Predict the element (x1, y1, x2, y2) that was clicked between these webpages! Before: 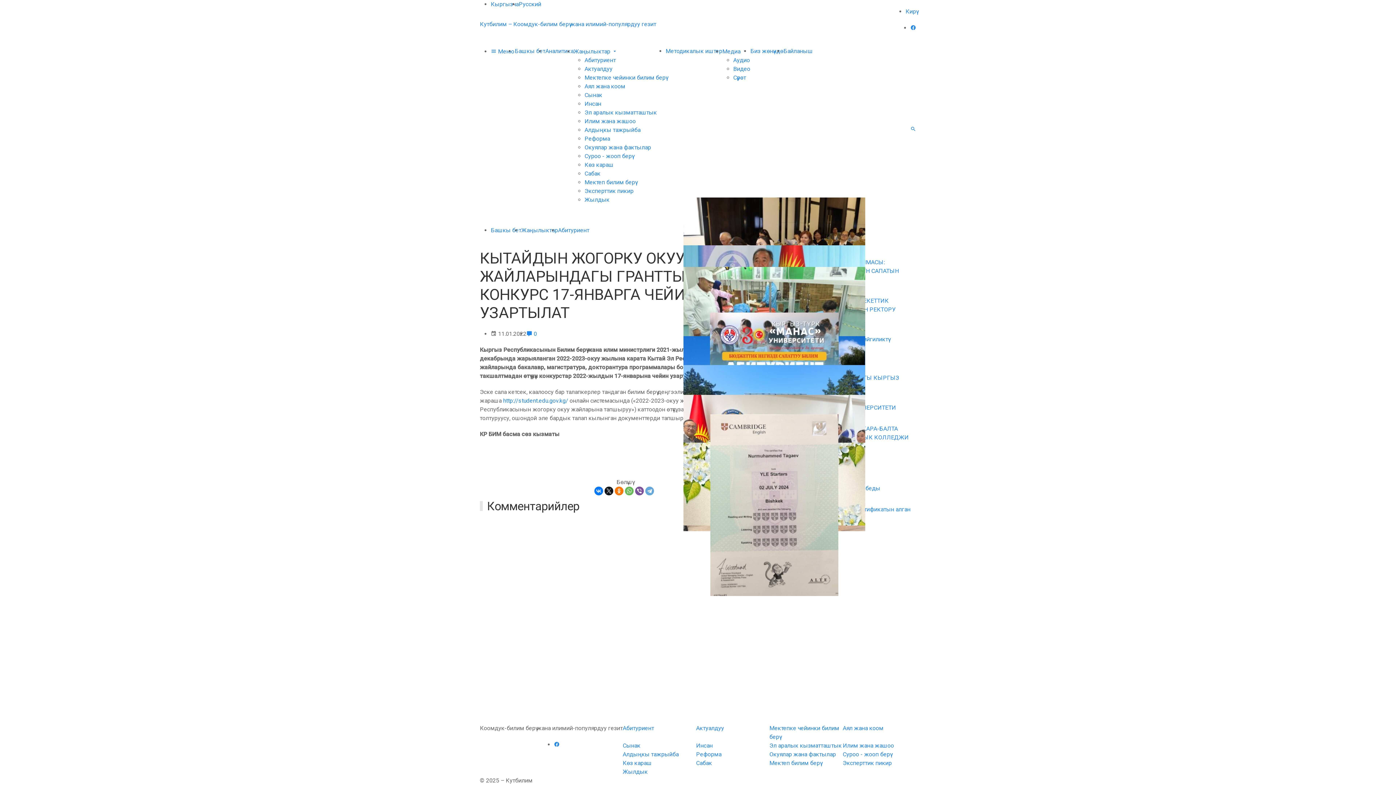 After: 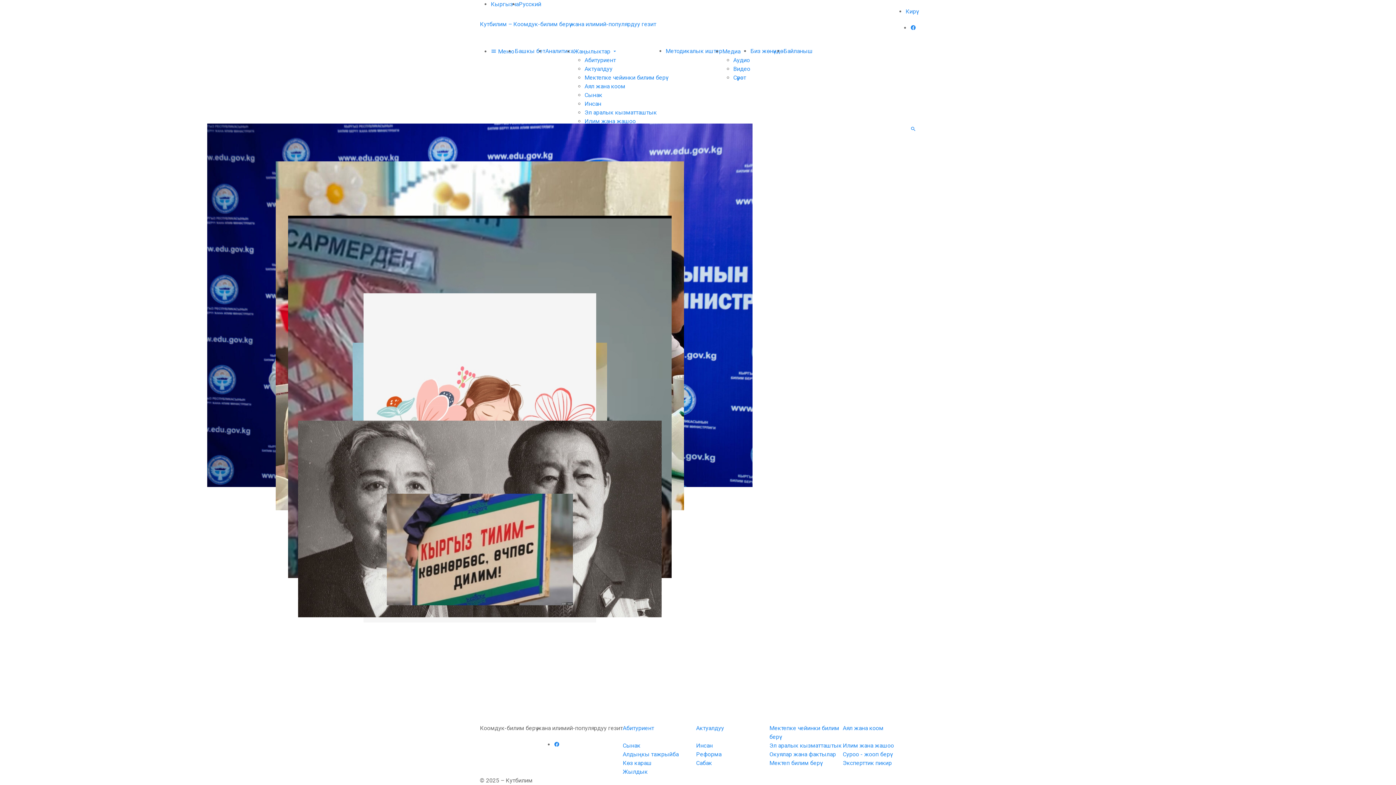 Action: bbox: (733, 65, 750, 72) label: Видео